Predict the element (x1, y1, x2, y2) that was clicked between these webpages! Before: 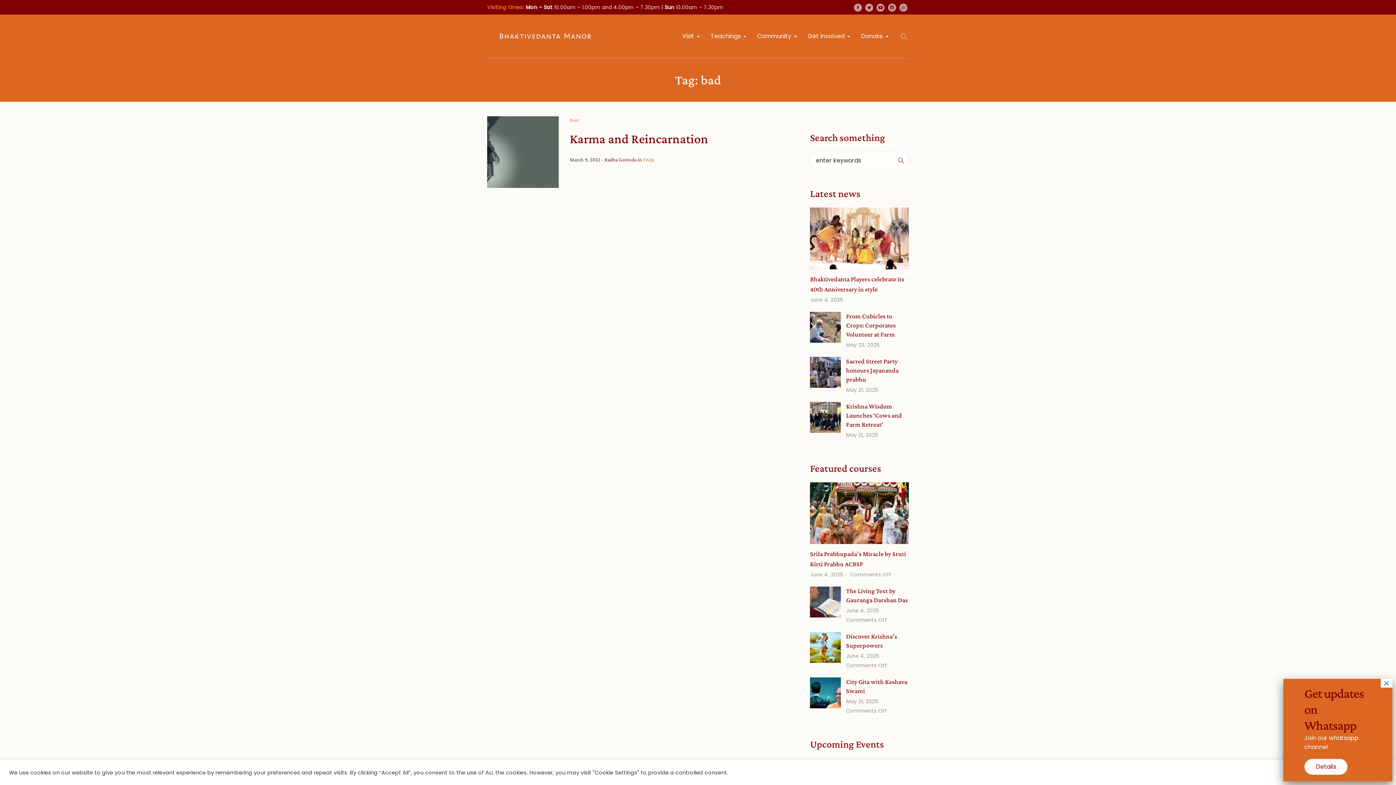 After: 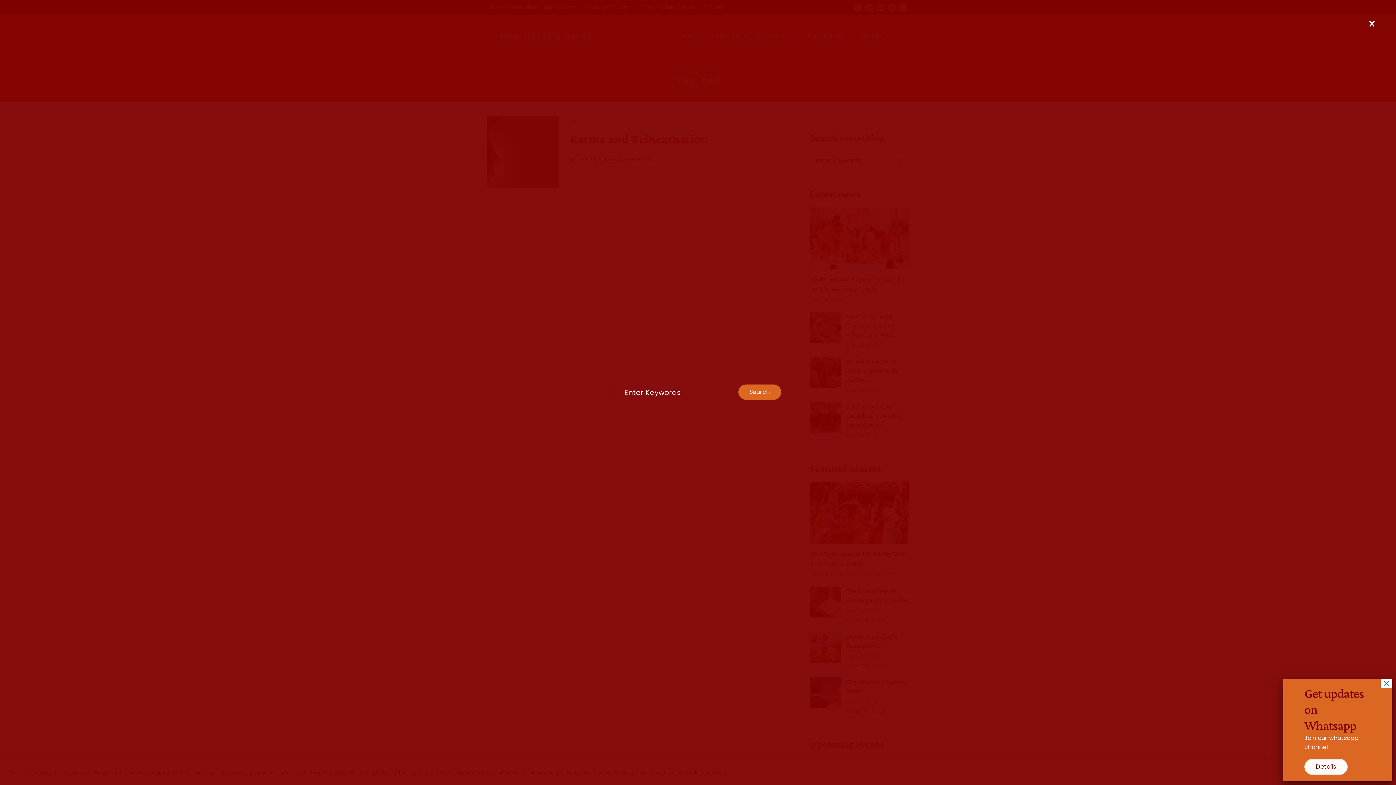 Action: bbox: (899, 31, 909, 41)